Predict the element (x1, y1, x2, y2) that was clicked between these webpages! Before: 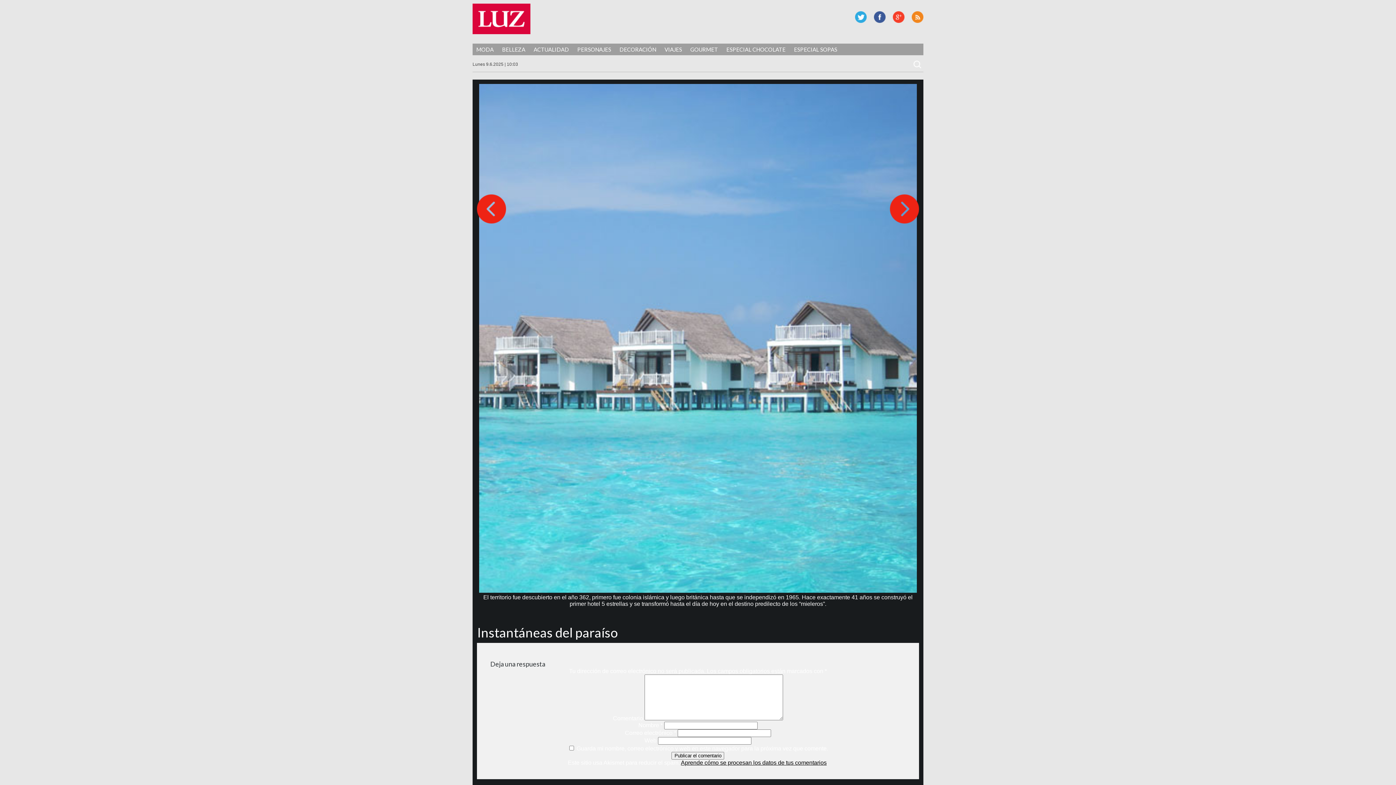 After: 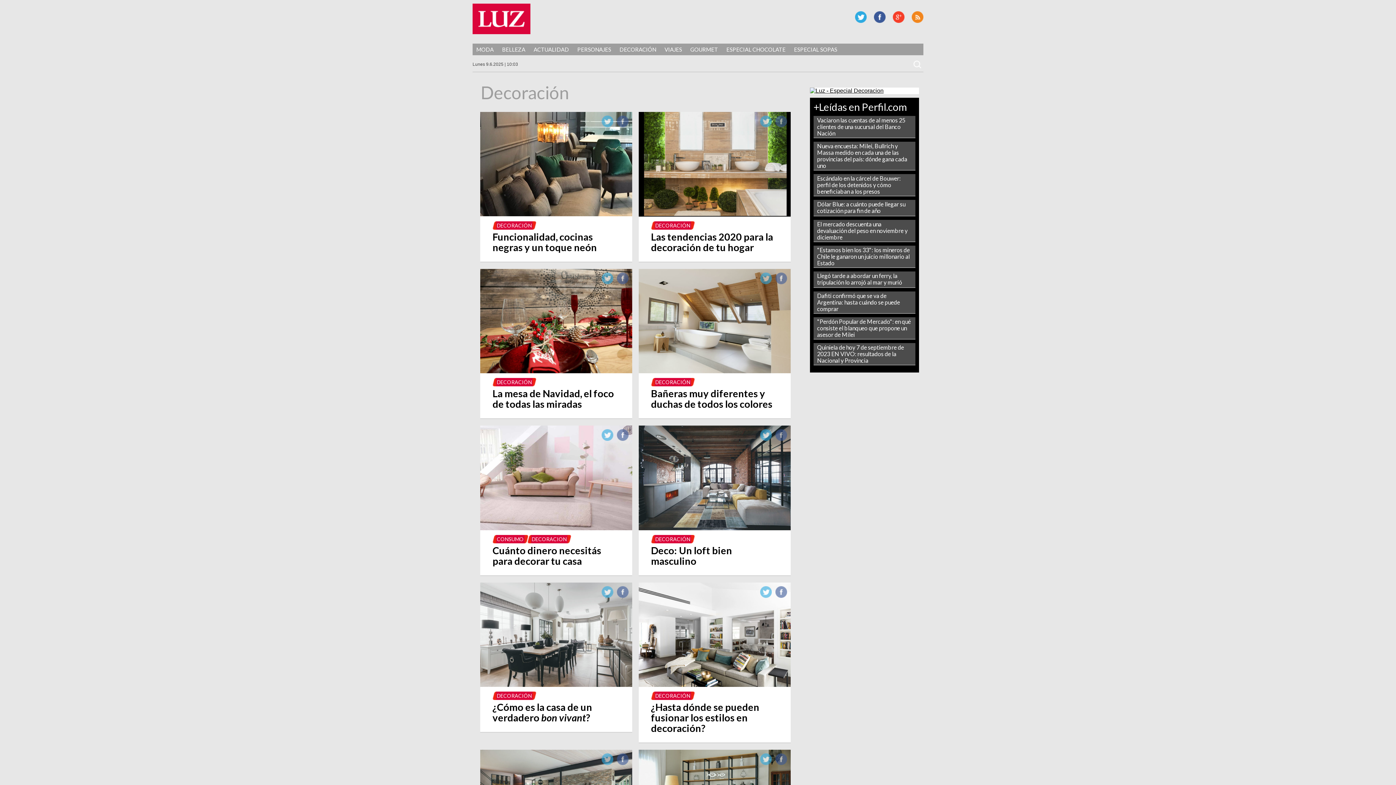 Action: label: DECORACIÓN bbox: (616, 44, 660, 54)